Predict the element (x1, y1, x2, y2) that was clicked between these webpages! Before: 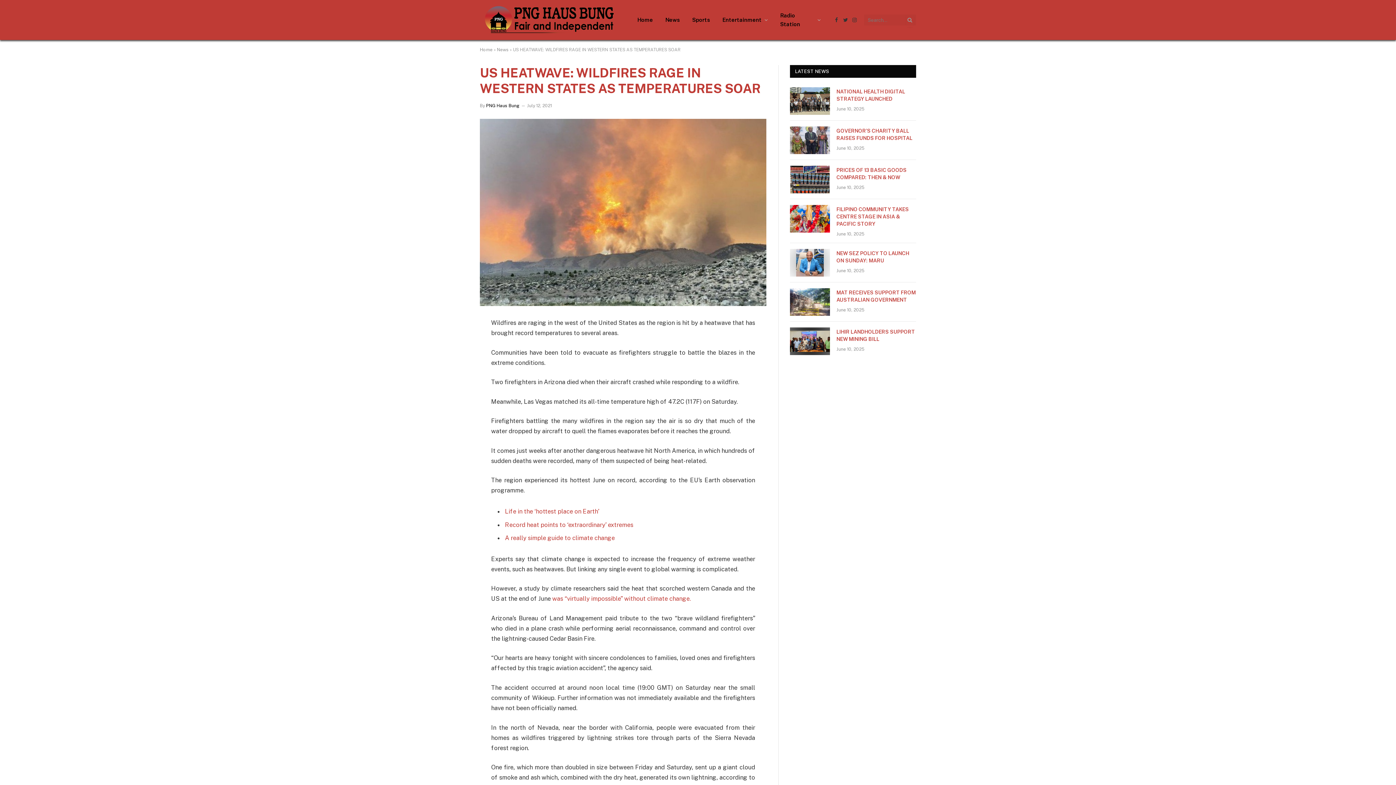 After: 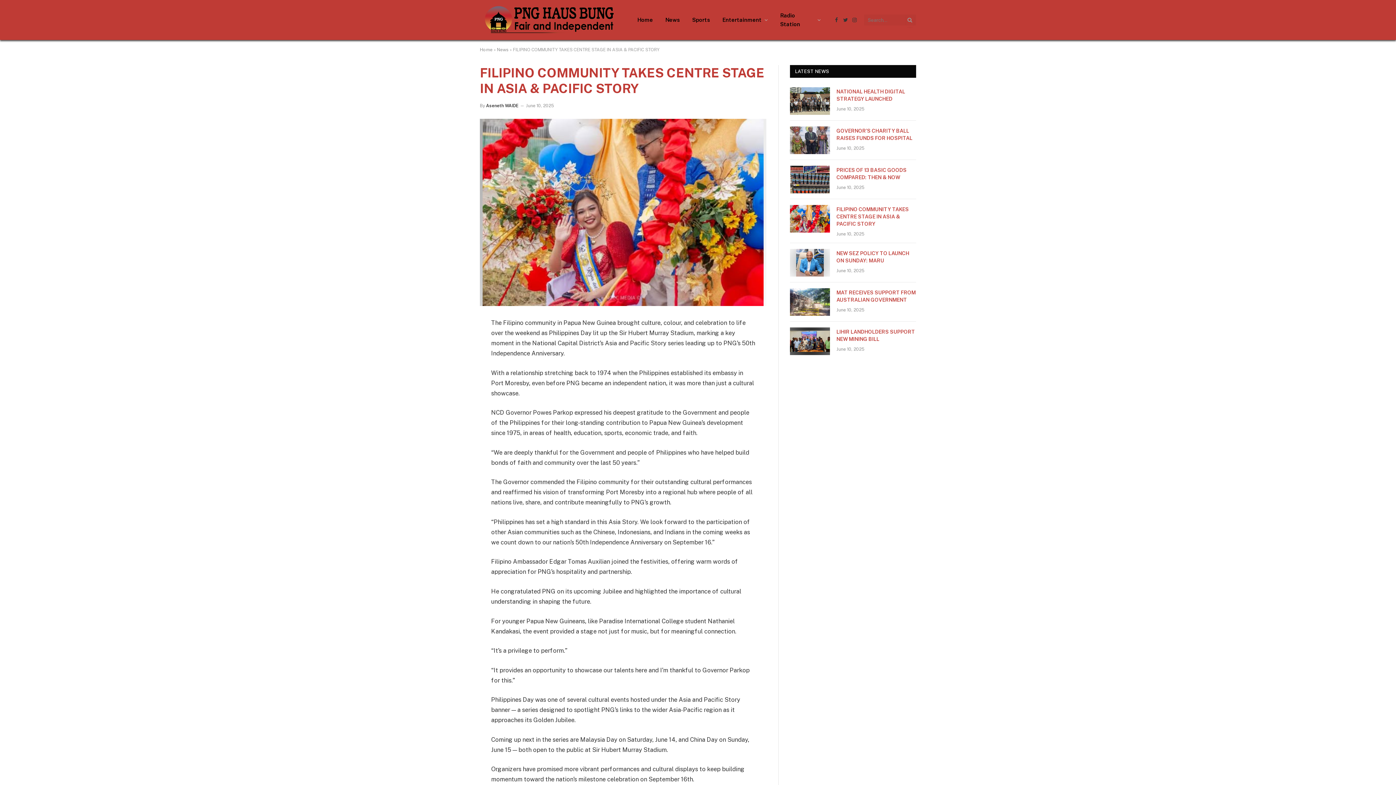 Action: bbox: (790, 205, 830, 232)